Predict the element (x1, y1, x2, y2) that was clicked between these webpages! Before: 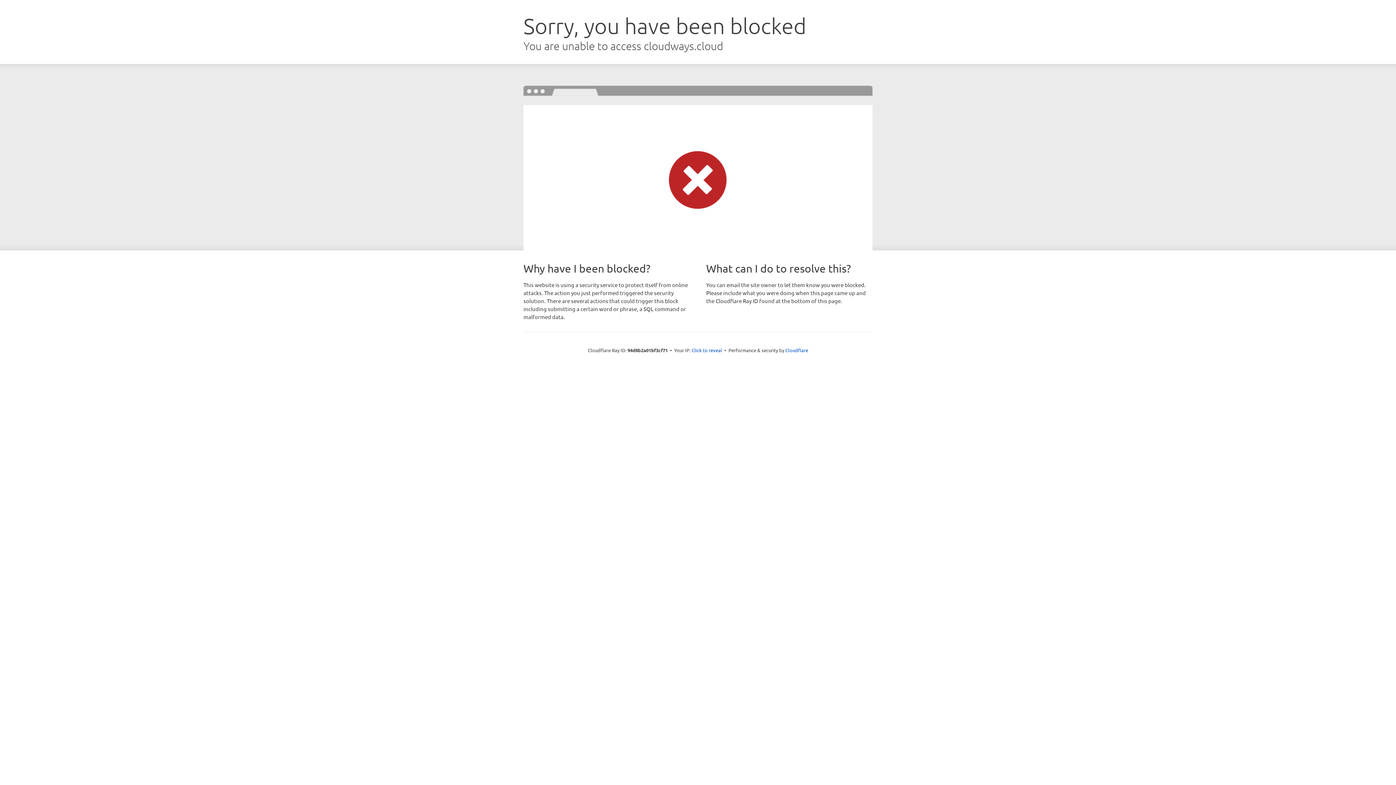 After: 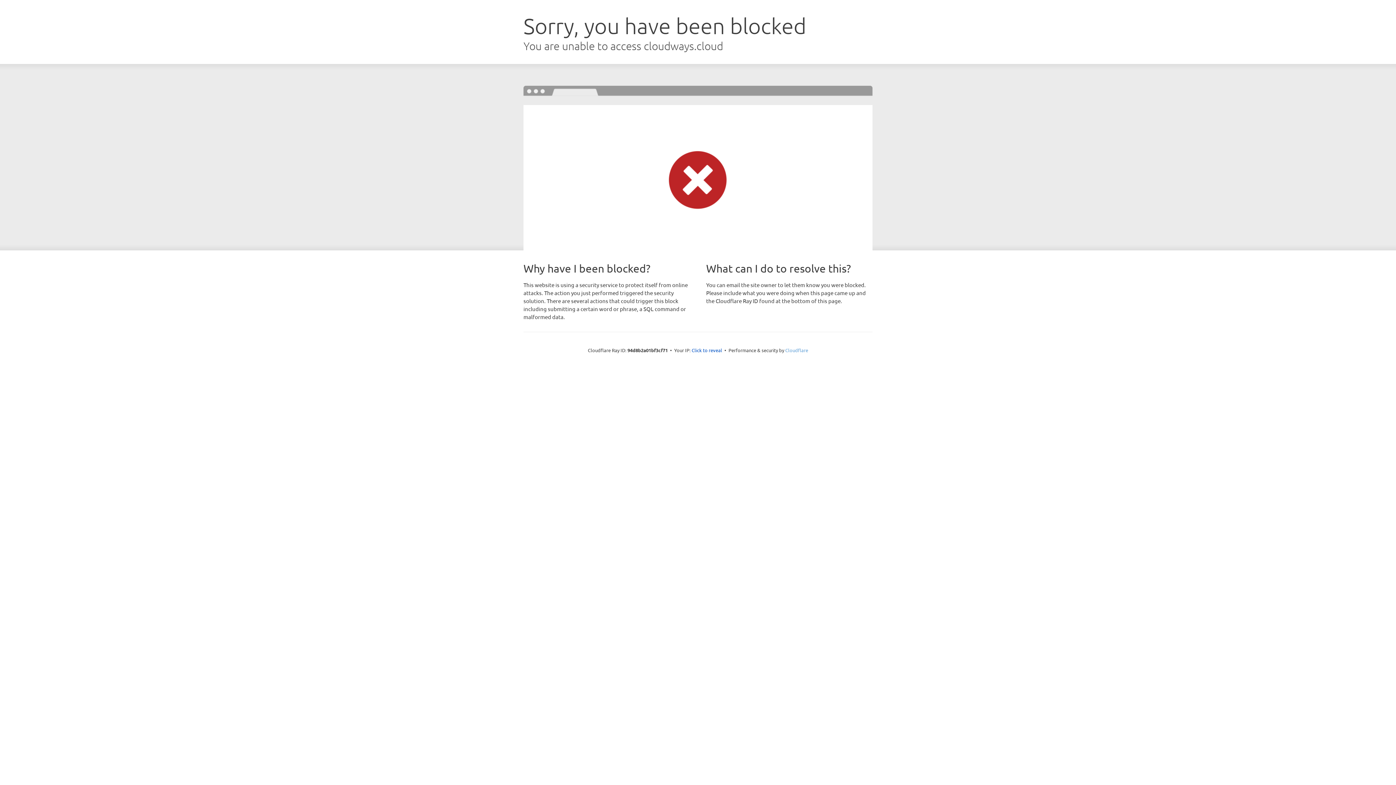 Action: label: Cloudflare bbox: (785, 347, 808, 353)